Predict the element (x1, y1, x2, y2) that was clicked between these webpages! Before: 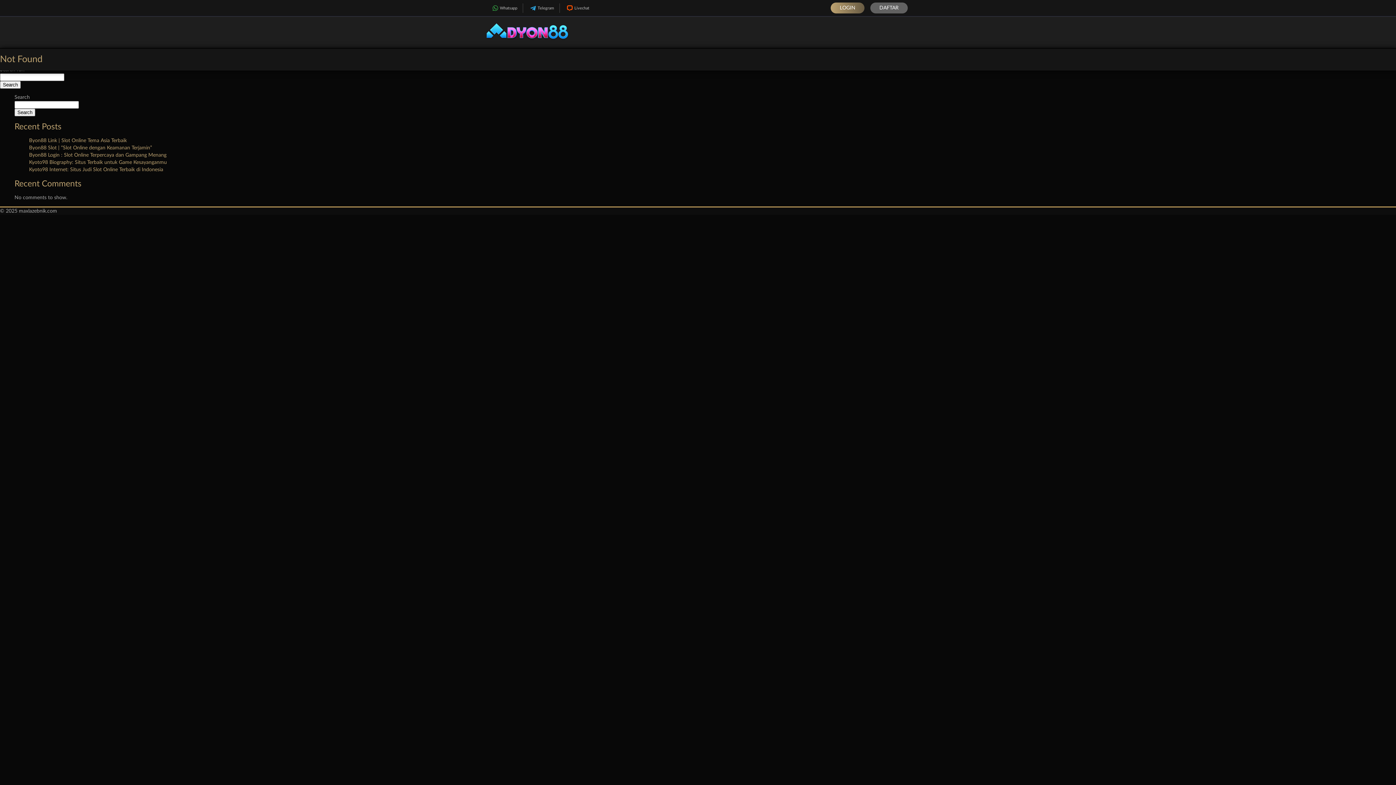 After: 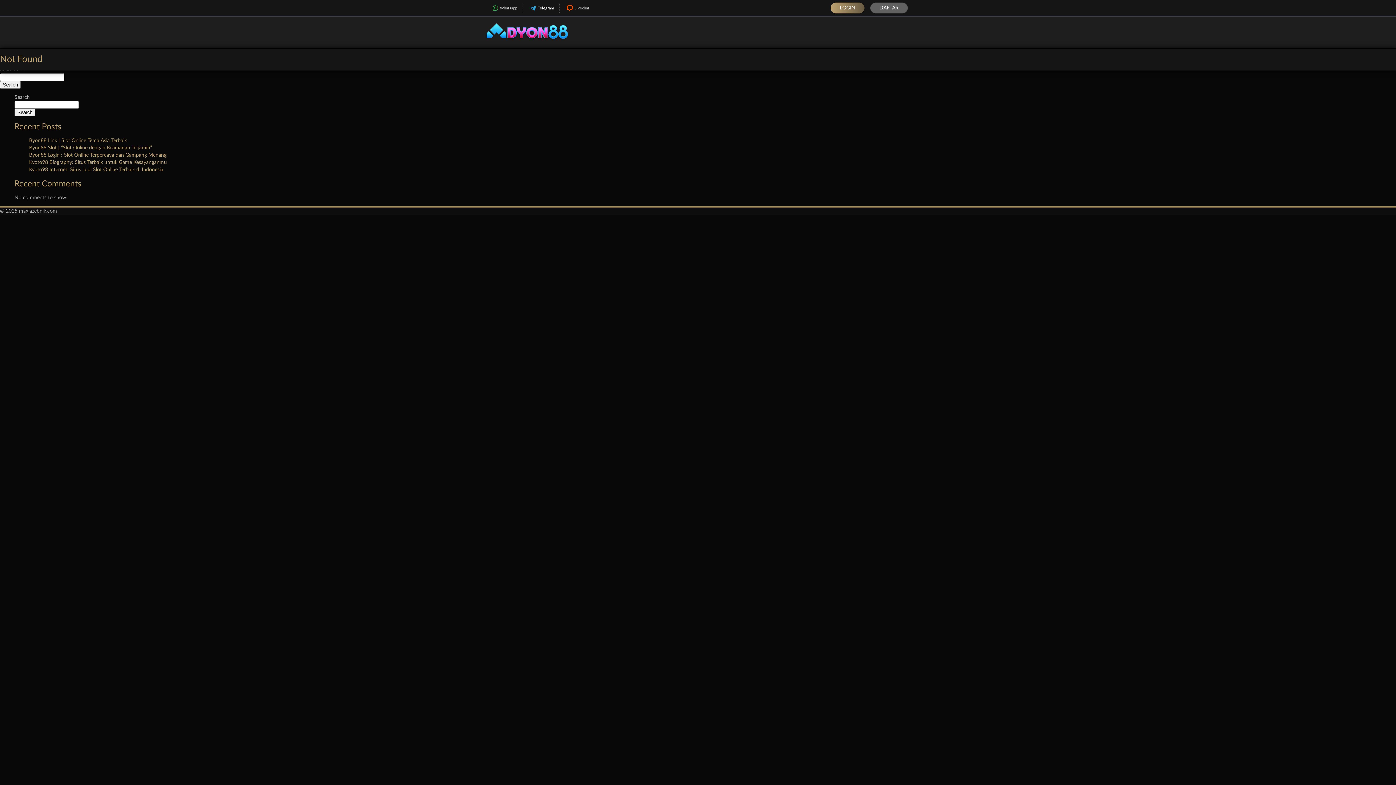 Action: bbox: (523, 3, 559, 12) label: Telegram